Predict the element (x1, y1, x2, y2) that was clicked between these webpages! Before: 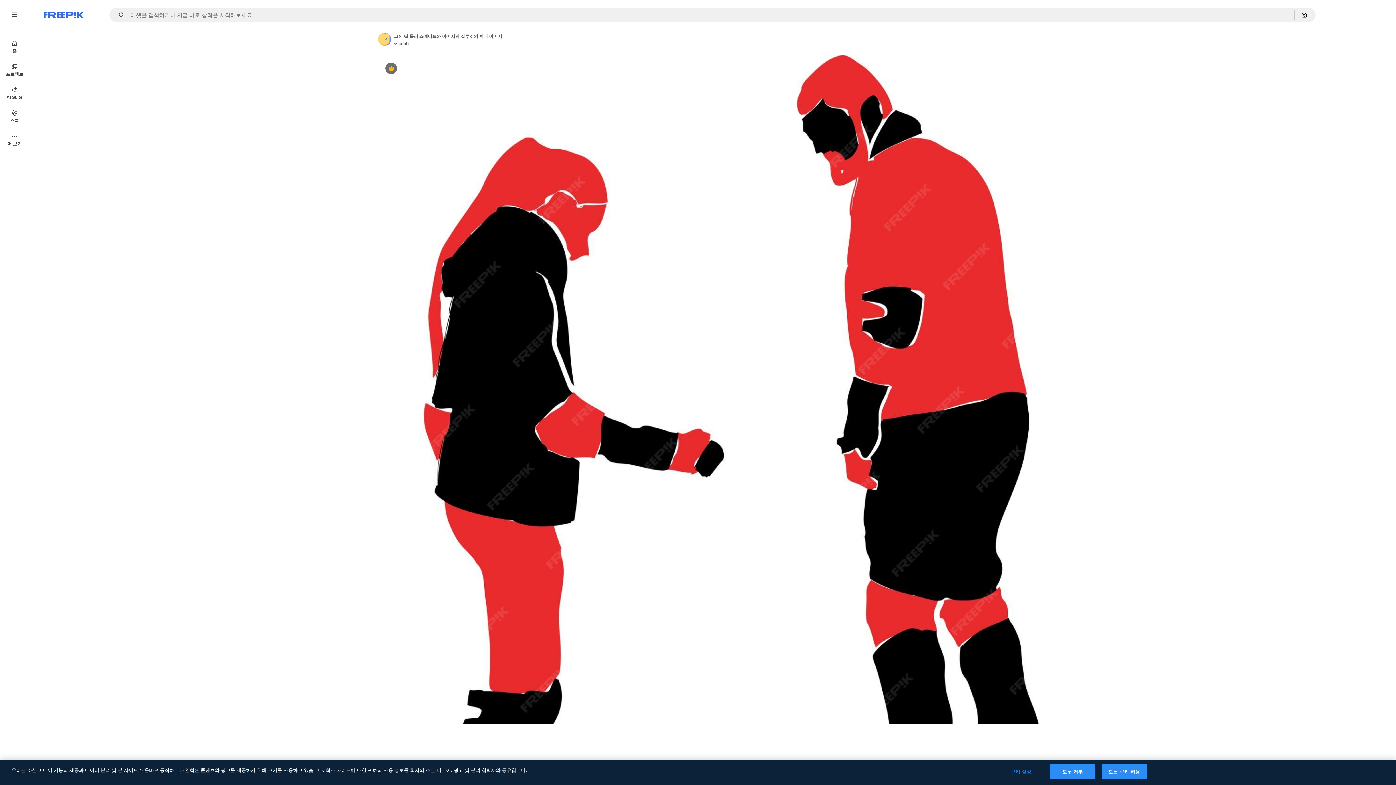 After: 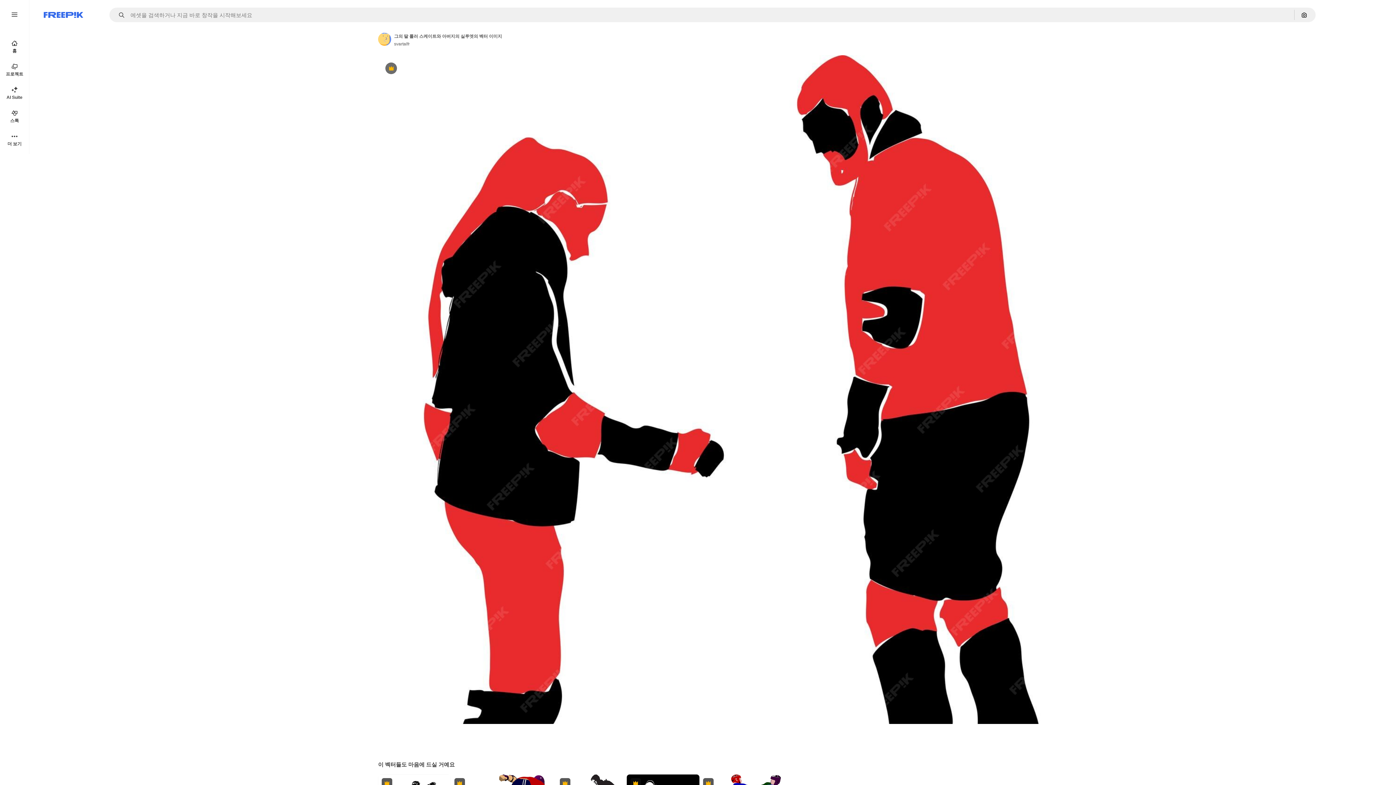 Action: bbox: (1101, 764, 1147, 779) label: 모든 쿠키 허용